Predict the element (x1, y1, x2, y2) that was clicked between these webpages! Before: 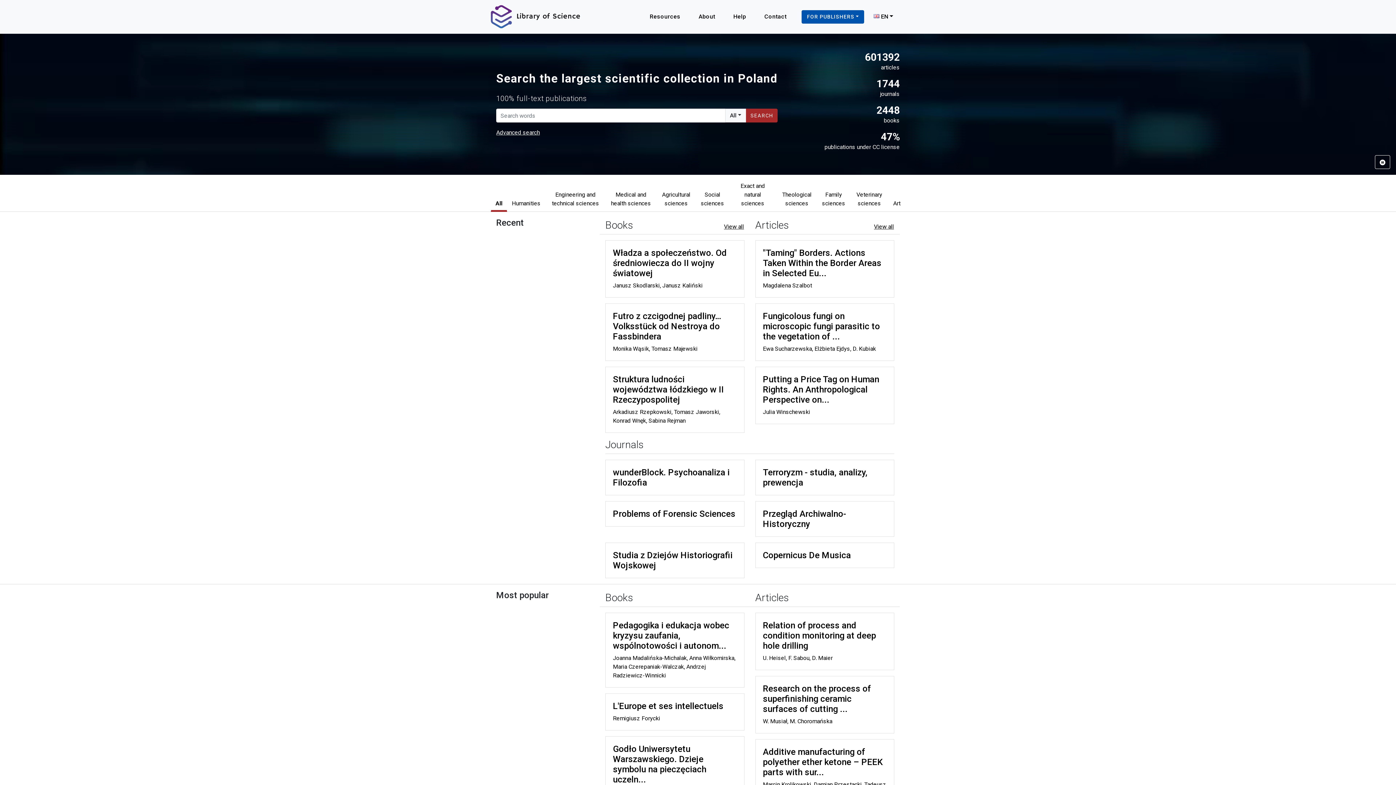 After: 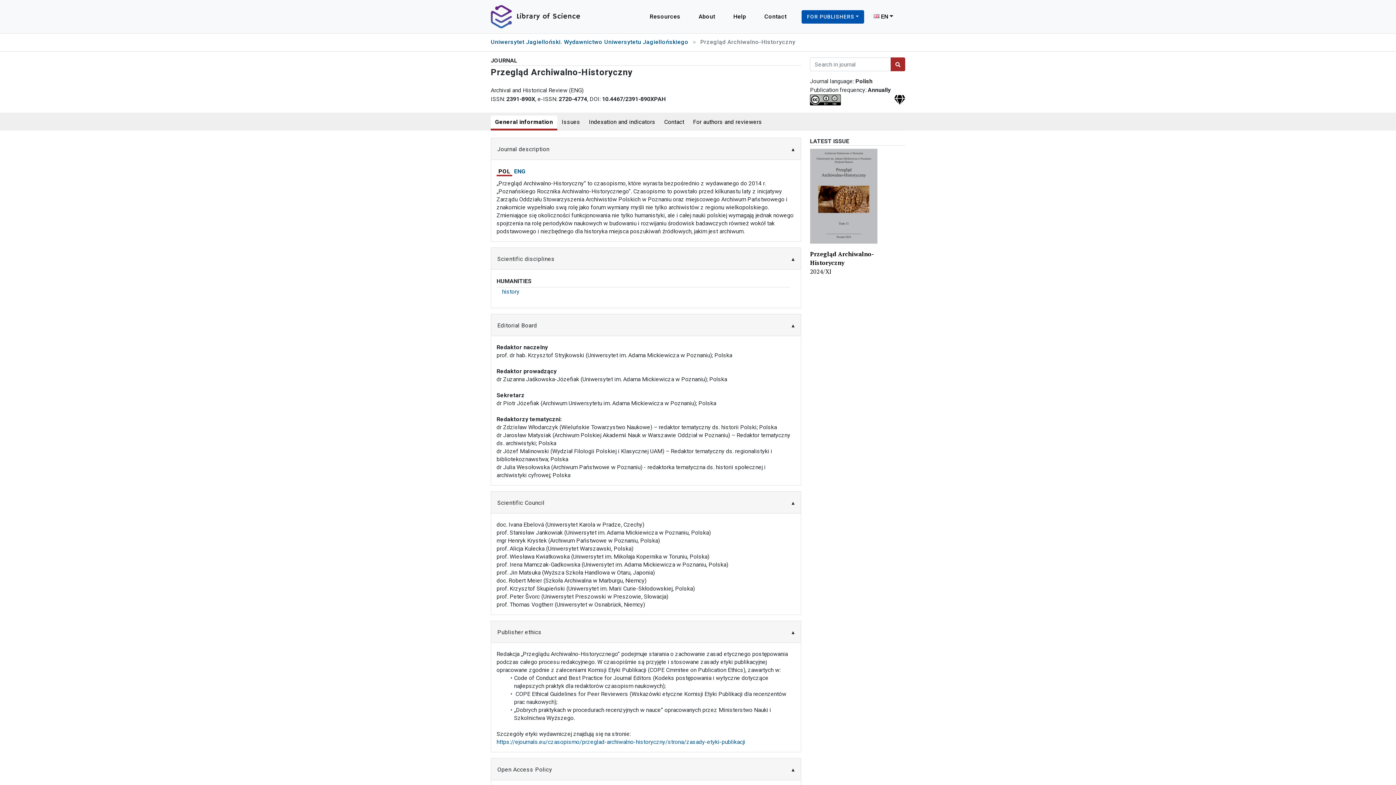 Action: label: Przegląd Archiwalno-Historyczny bbox: (755, 501, 894, 537)